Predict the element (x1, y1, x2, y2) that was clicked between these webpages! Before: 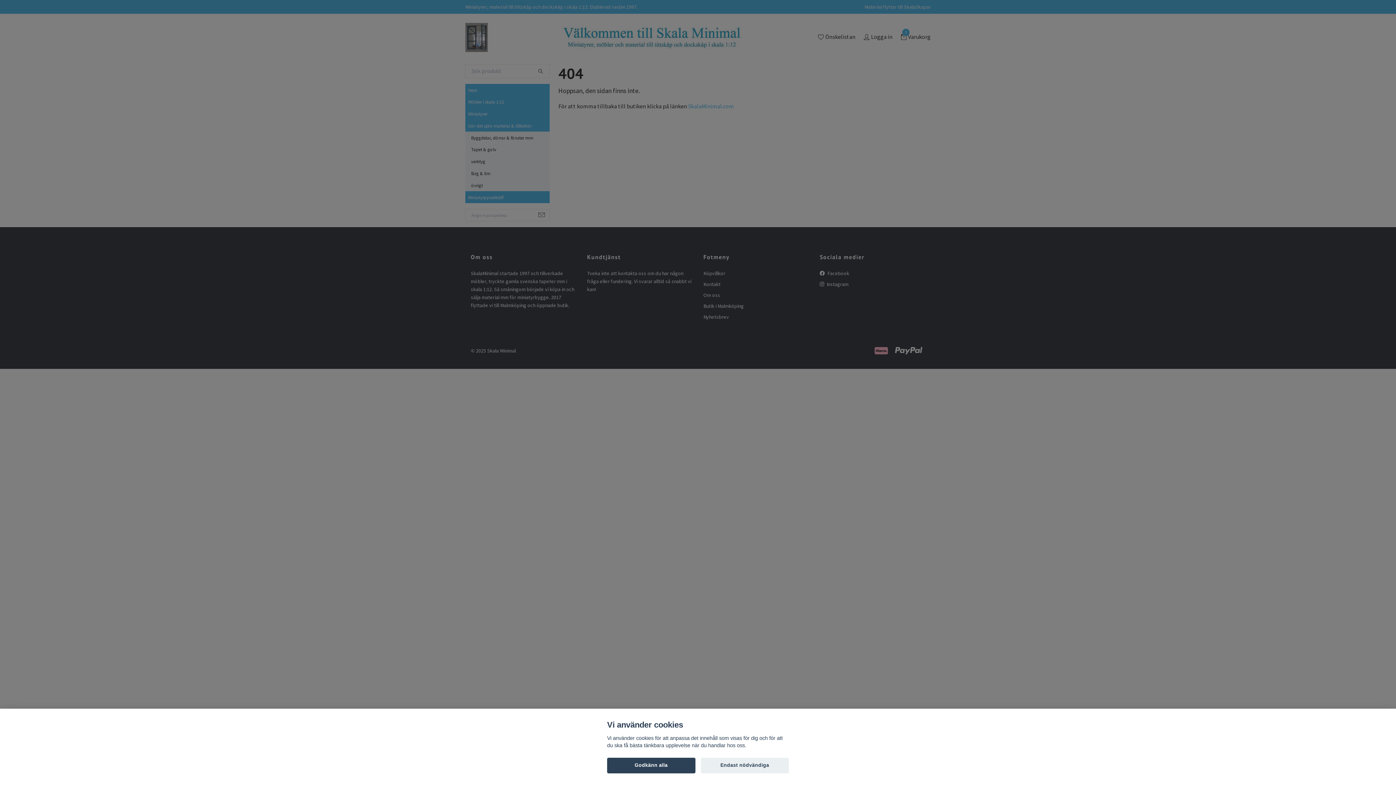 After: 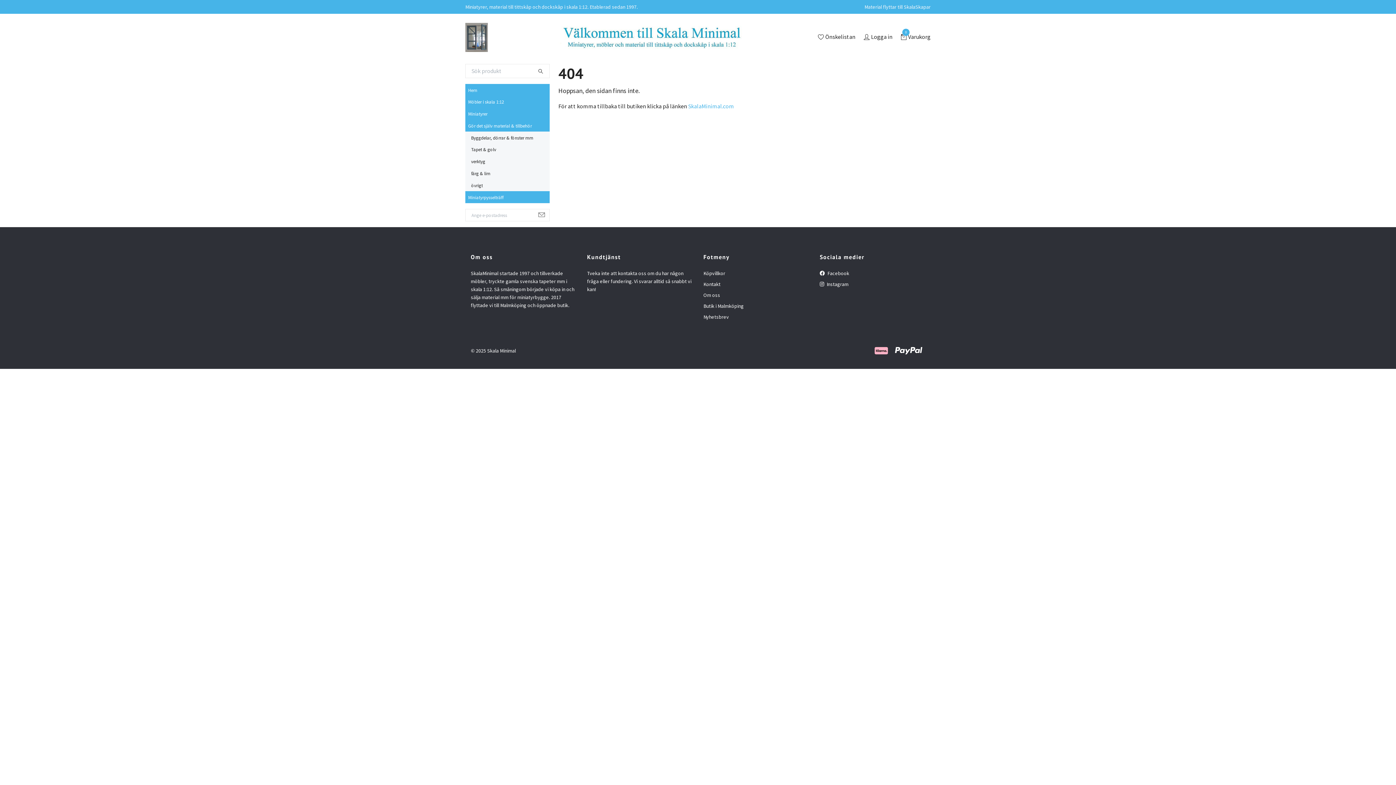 Action: bbox: (607, 758, 695, 773) label: Godkänn alla